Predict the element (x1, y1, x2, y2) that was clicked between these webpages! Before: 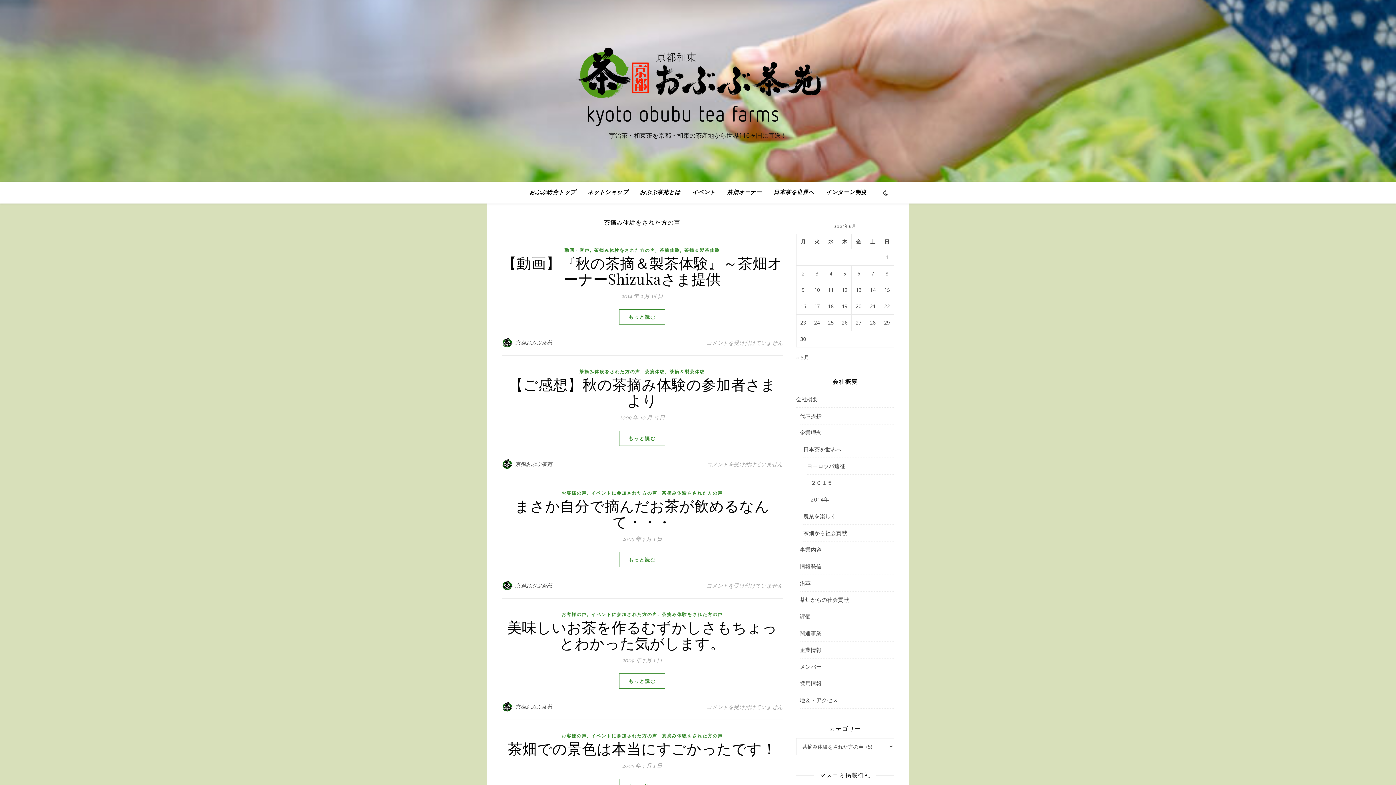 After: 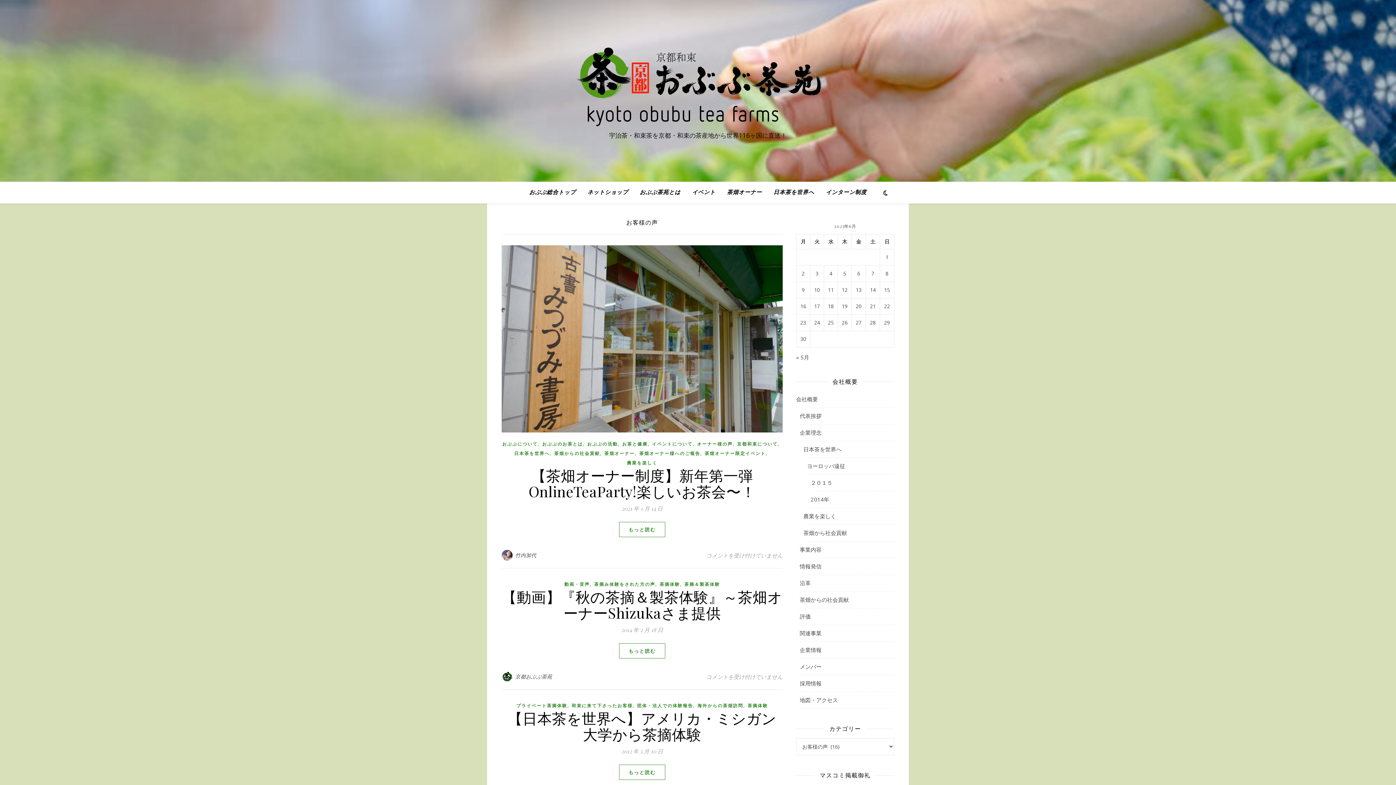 Action: label: お客様の声 bbox: (561, 732, 587, 740)